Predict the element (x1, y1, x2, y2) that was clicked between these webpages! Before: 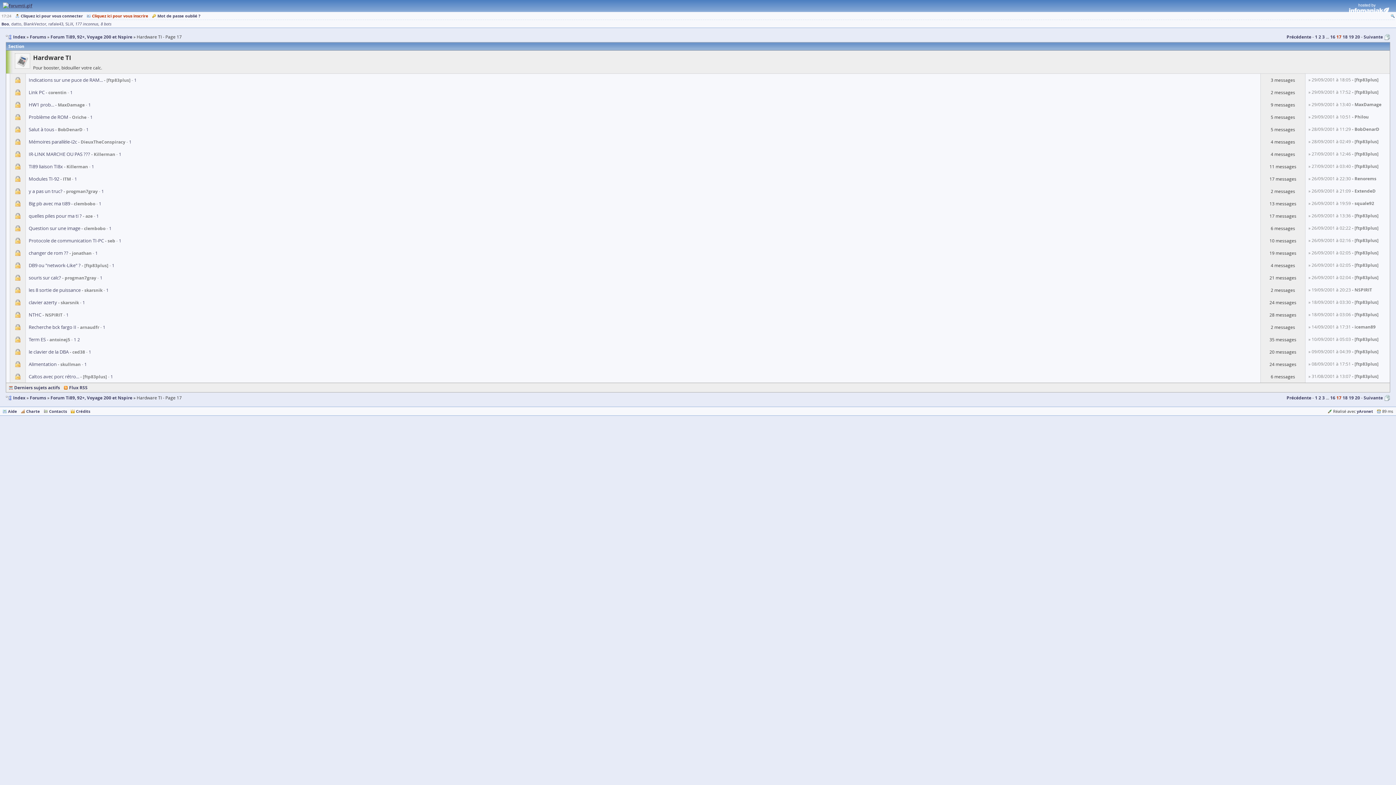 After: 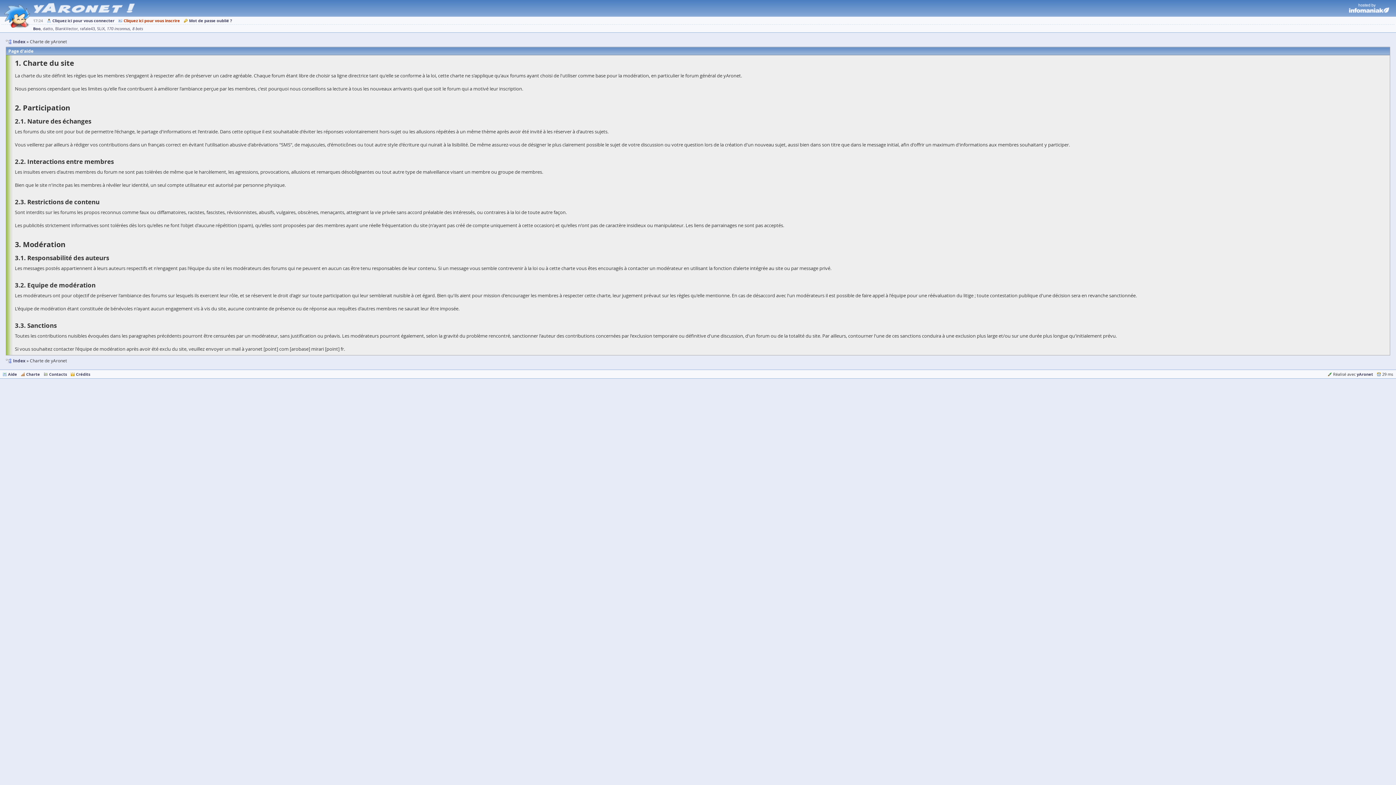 Action: label: Charte bbox: (21, 408, 40, 414)